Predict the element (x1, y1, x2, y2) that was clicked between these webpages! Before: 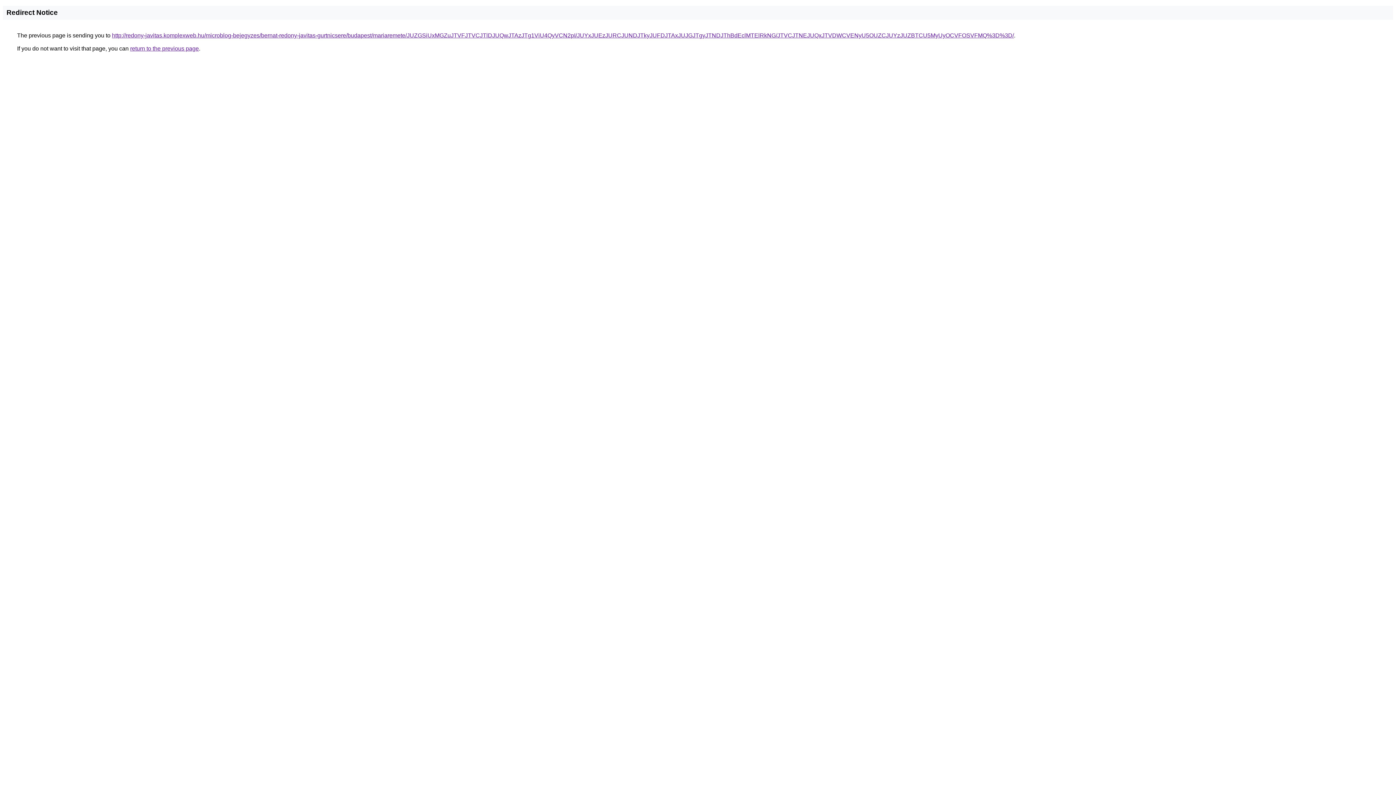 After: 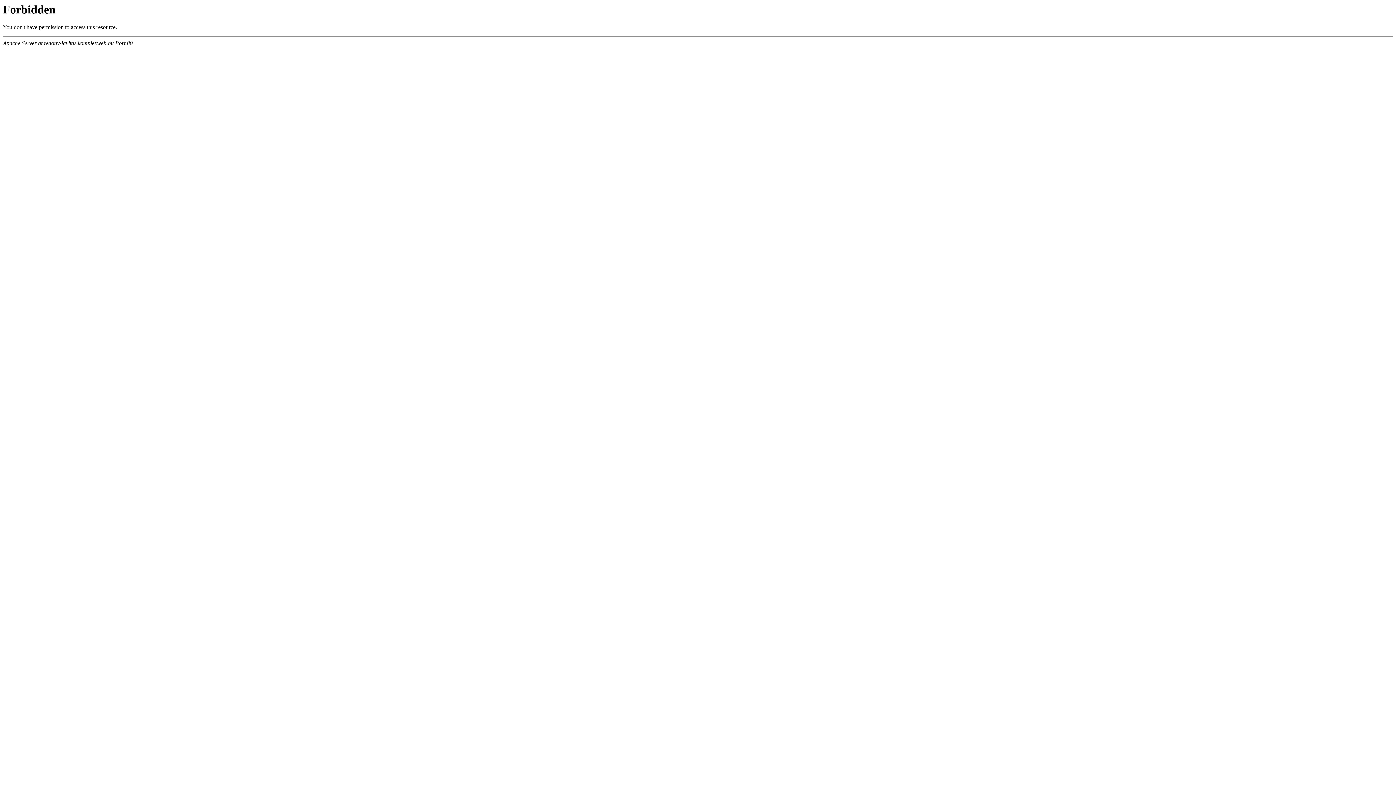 Action: bbox: (112, 32, 1014, 38) label: http://redony-javitas.komplexweb.hu/microblog-bejegyzes/bernat-redony-javitas-gurtnicsere/budapest/mariaremete/JUZGSiUxMGZuJTVFJTVCJTlDJUQwJTAzJTg1ViU4QyVCN2pI/JUYxJUEzJURCJUNDJTkyJUFDJTAxJUJGJTgyJTNDJThBdEclMTElRkNG/JTVCJTNEJUQxJTVDWCVENyU5OUZCJUYzJUZBTCU5MyUyOCVFOSVFMQ%3D%3D/